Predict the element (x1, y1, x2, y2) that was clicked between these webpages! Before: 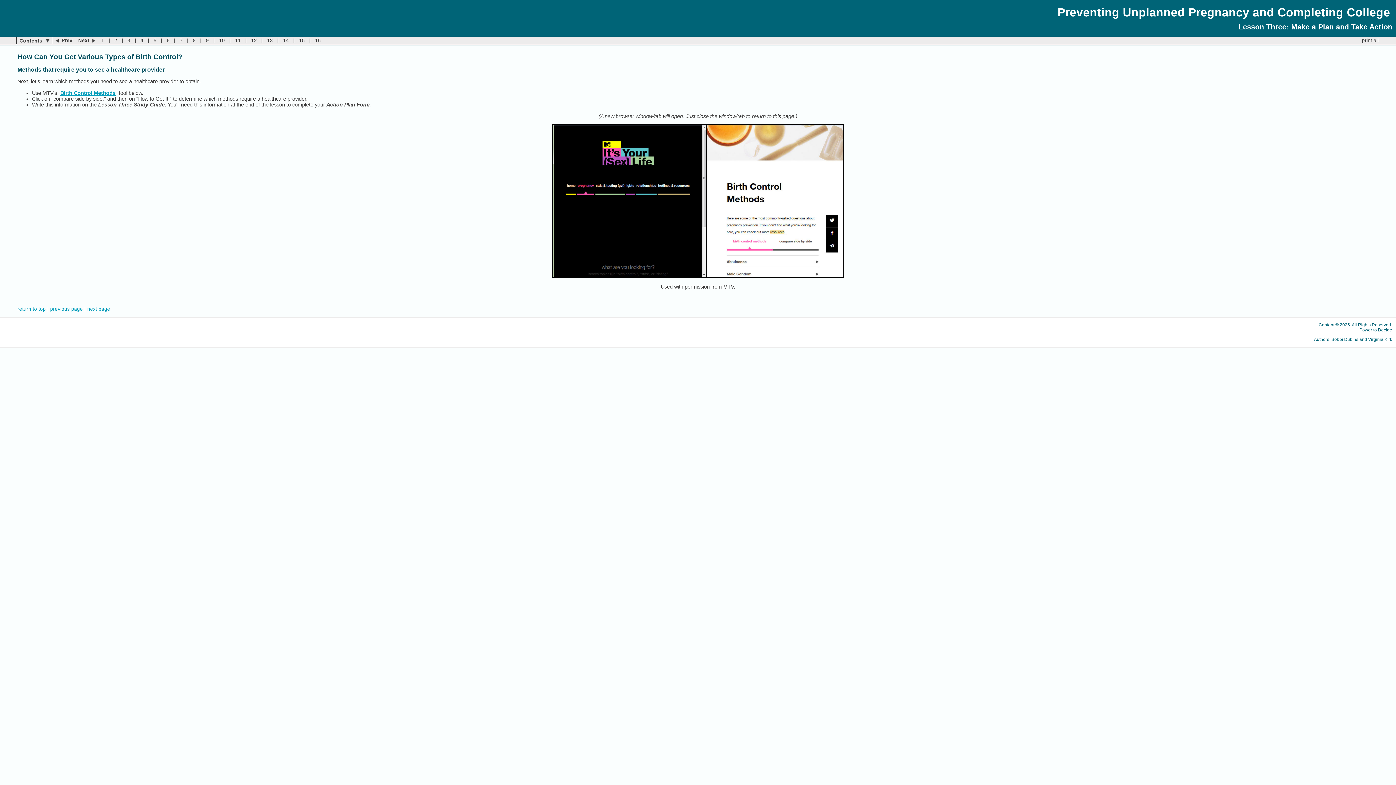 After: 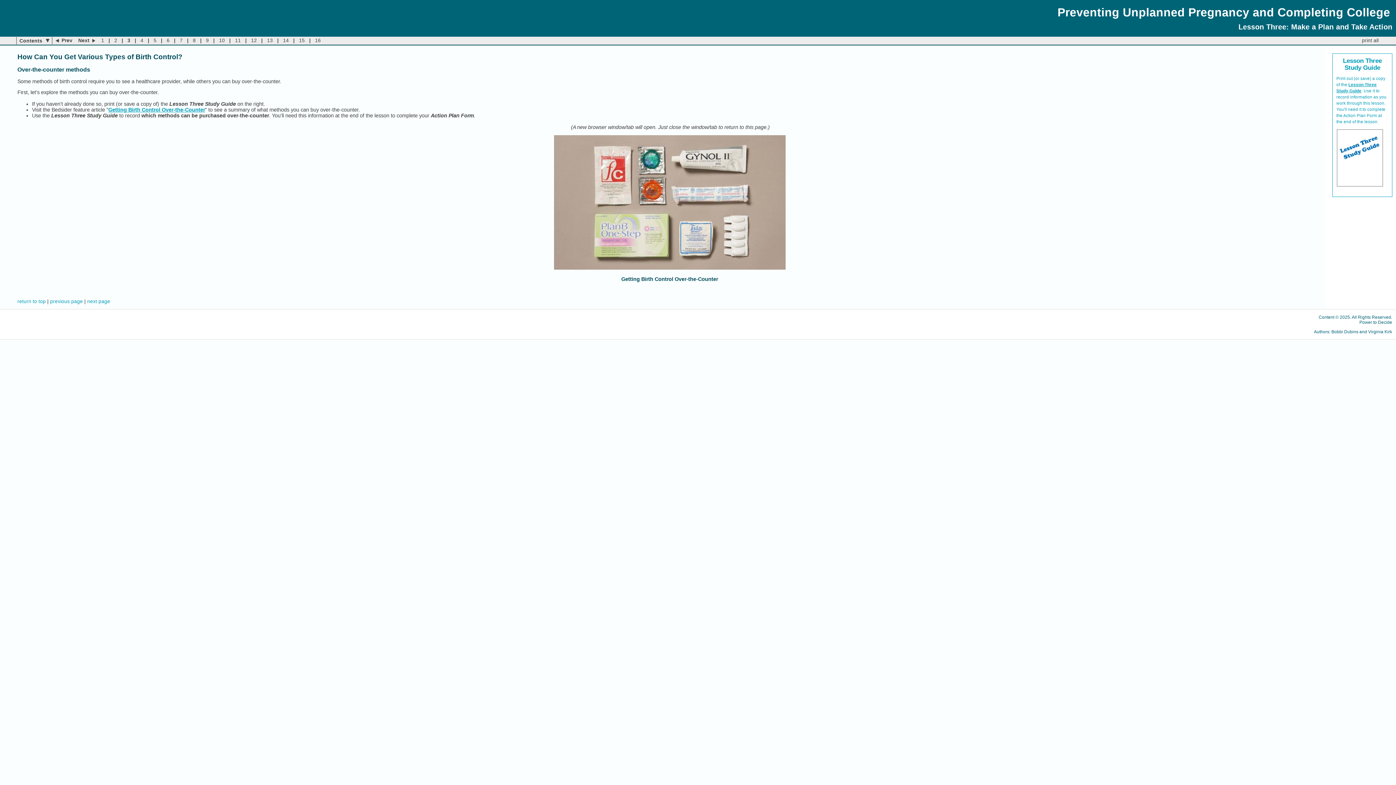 Action: bbox: (50, 306, 82, 312) label: previous page